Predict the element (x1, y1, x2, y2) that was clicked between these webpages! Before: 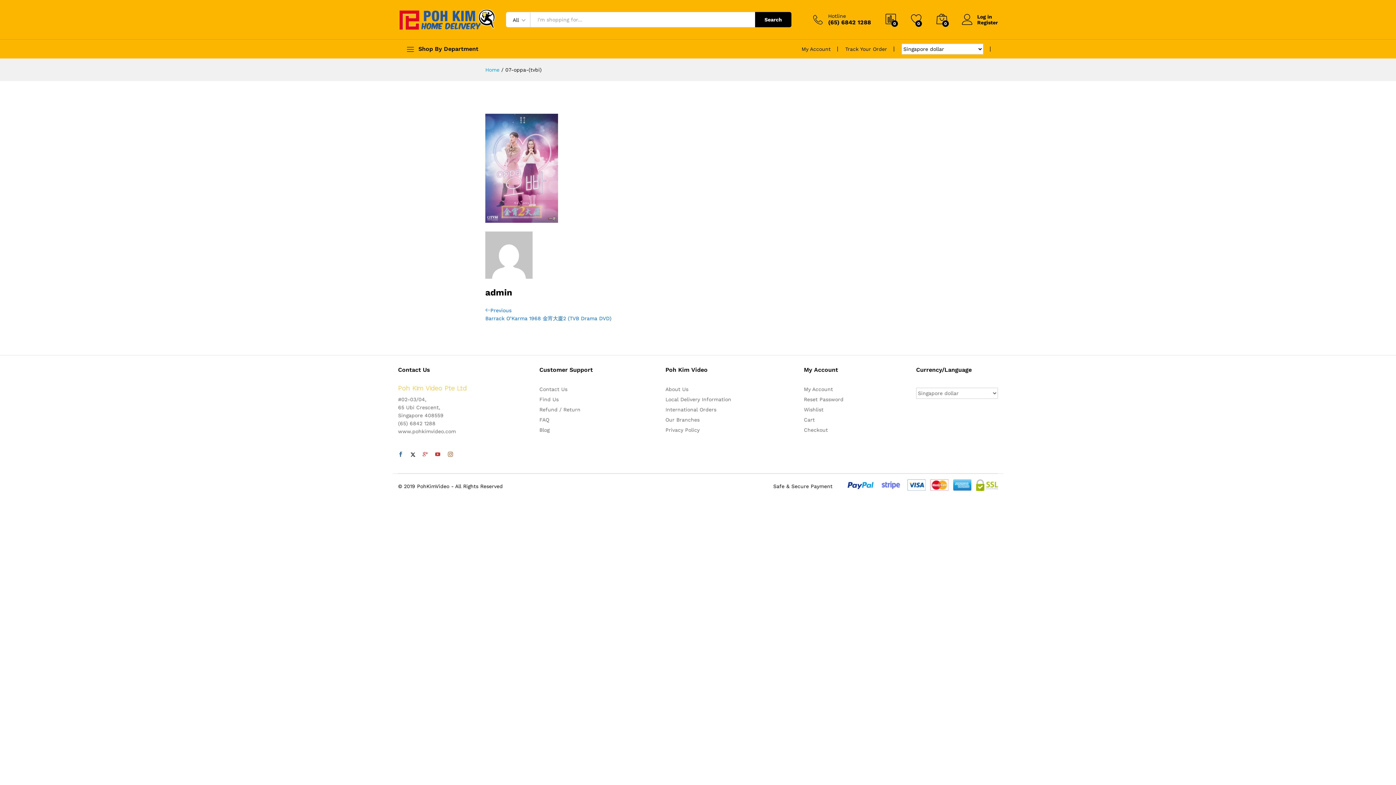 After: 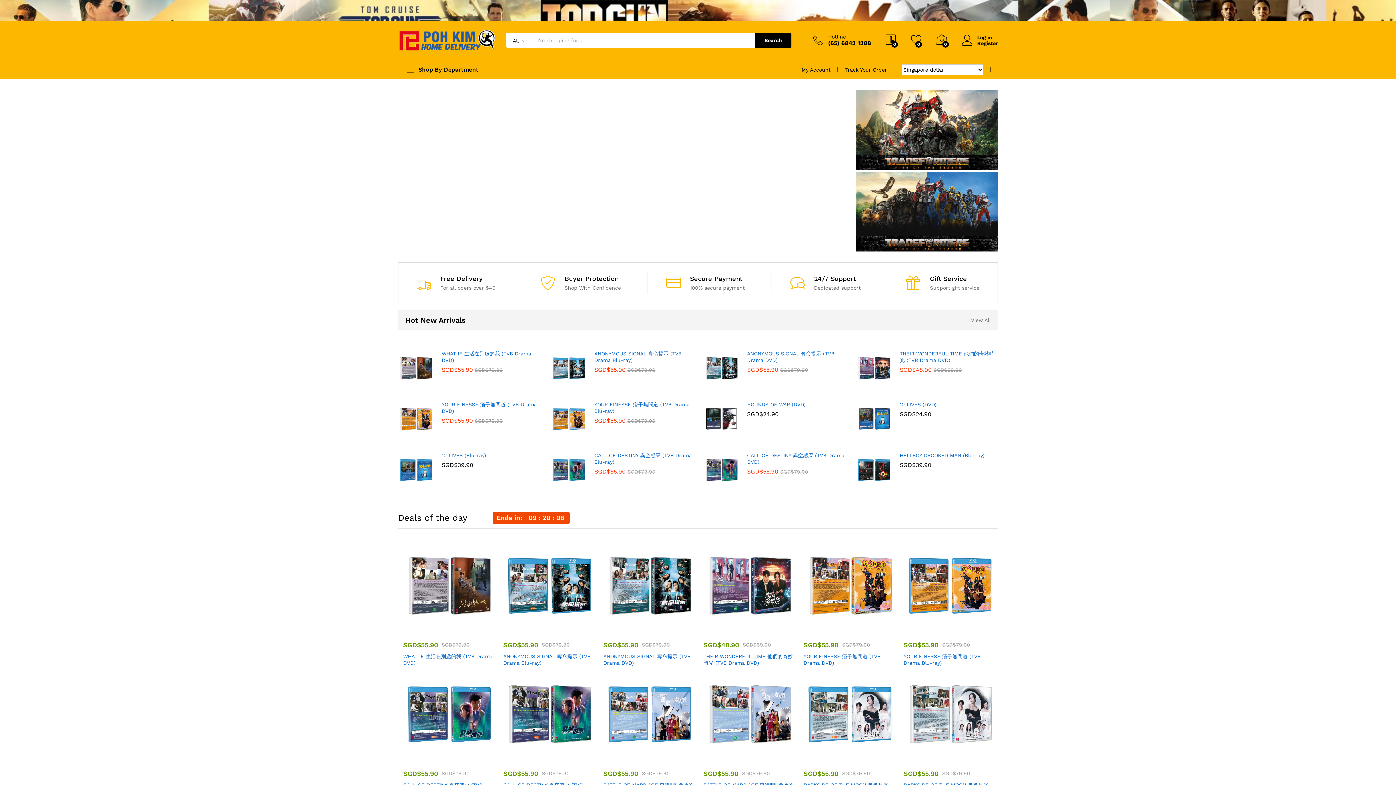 Action: bbox: (398, 16, 495, 21)